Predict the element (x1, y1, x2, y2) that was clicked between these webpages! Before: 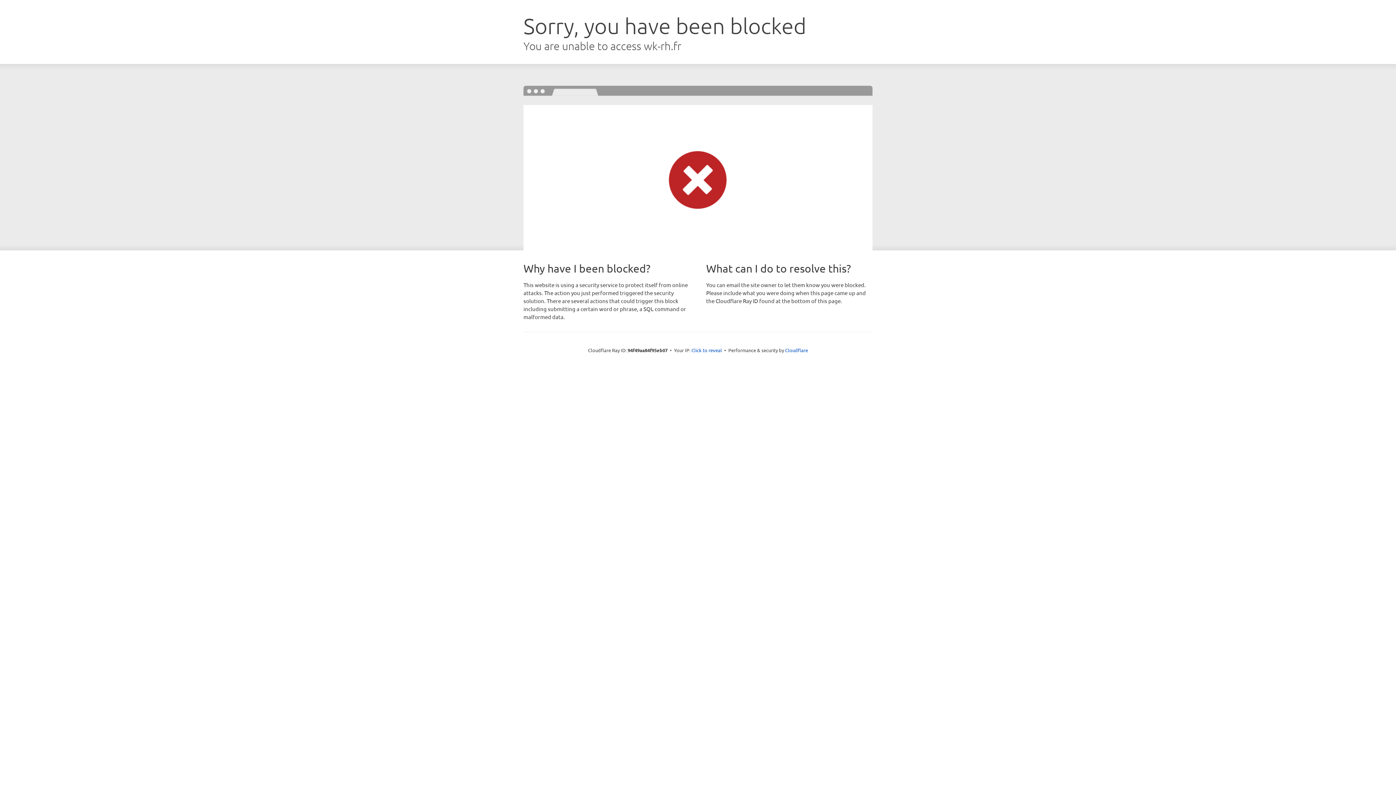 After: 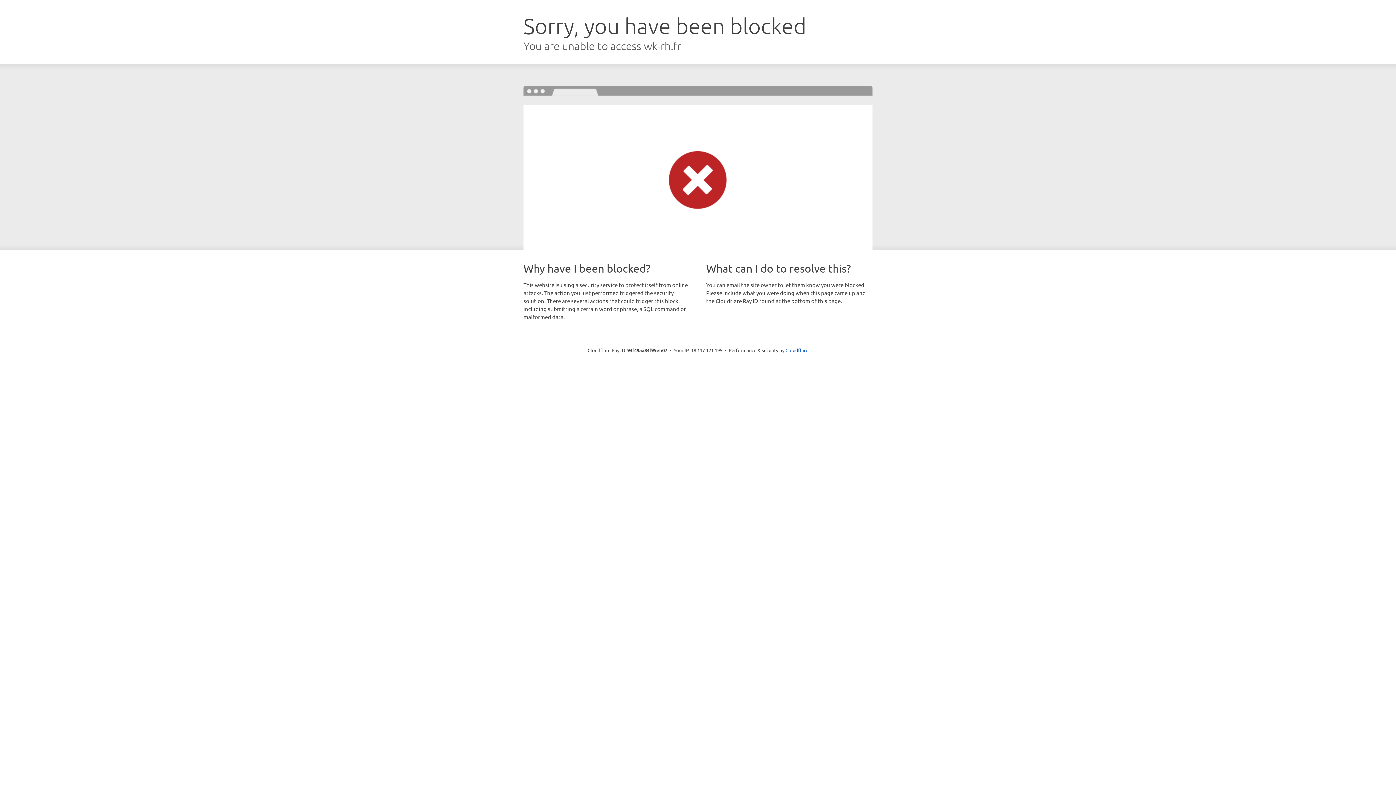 Action: label: Click to reveal bbox: (691, 346, 722, 353)